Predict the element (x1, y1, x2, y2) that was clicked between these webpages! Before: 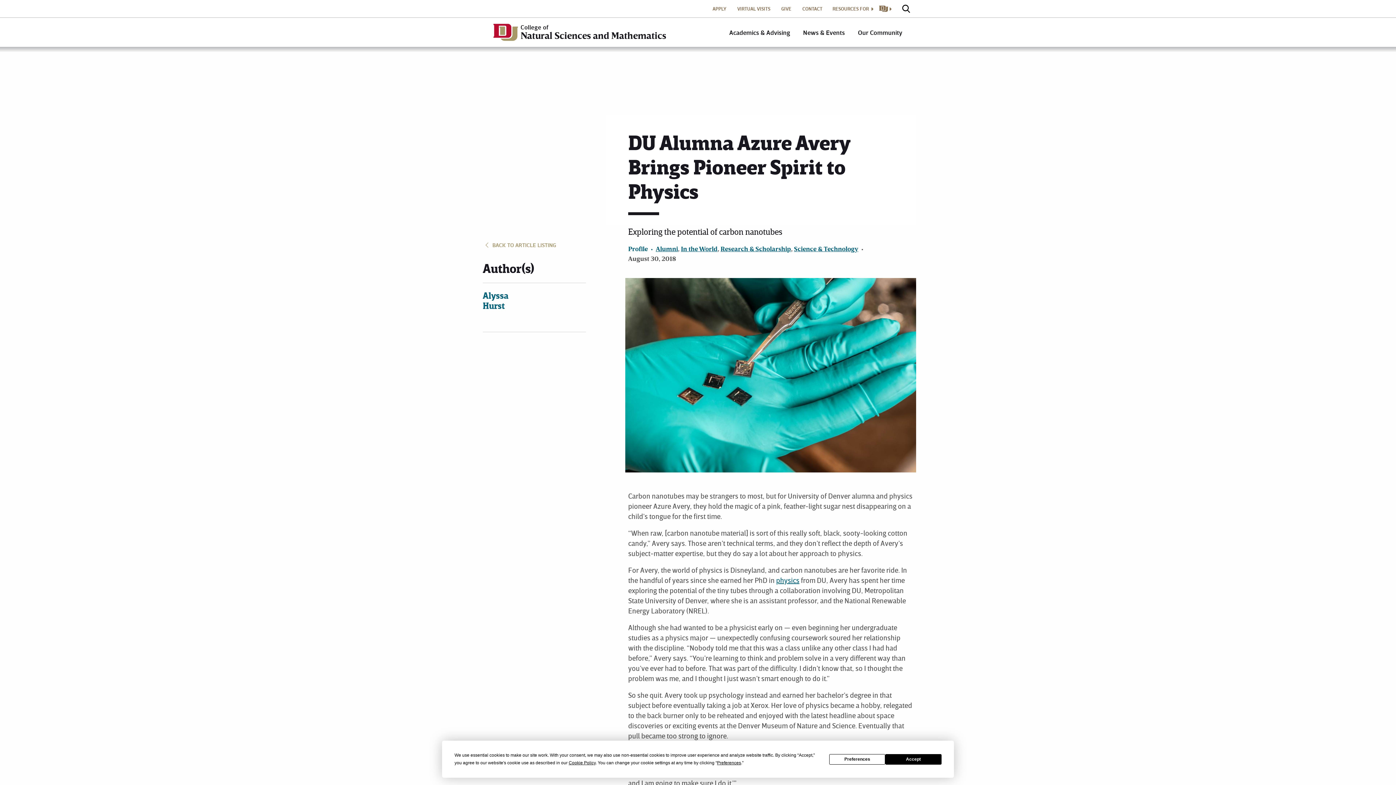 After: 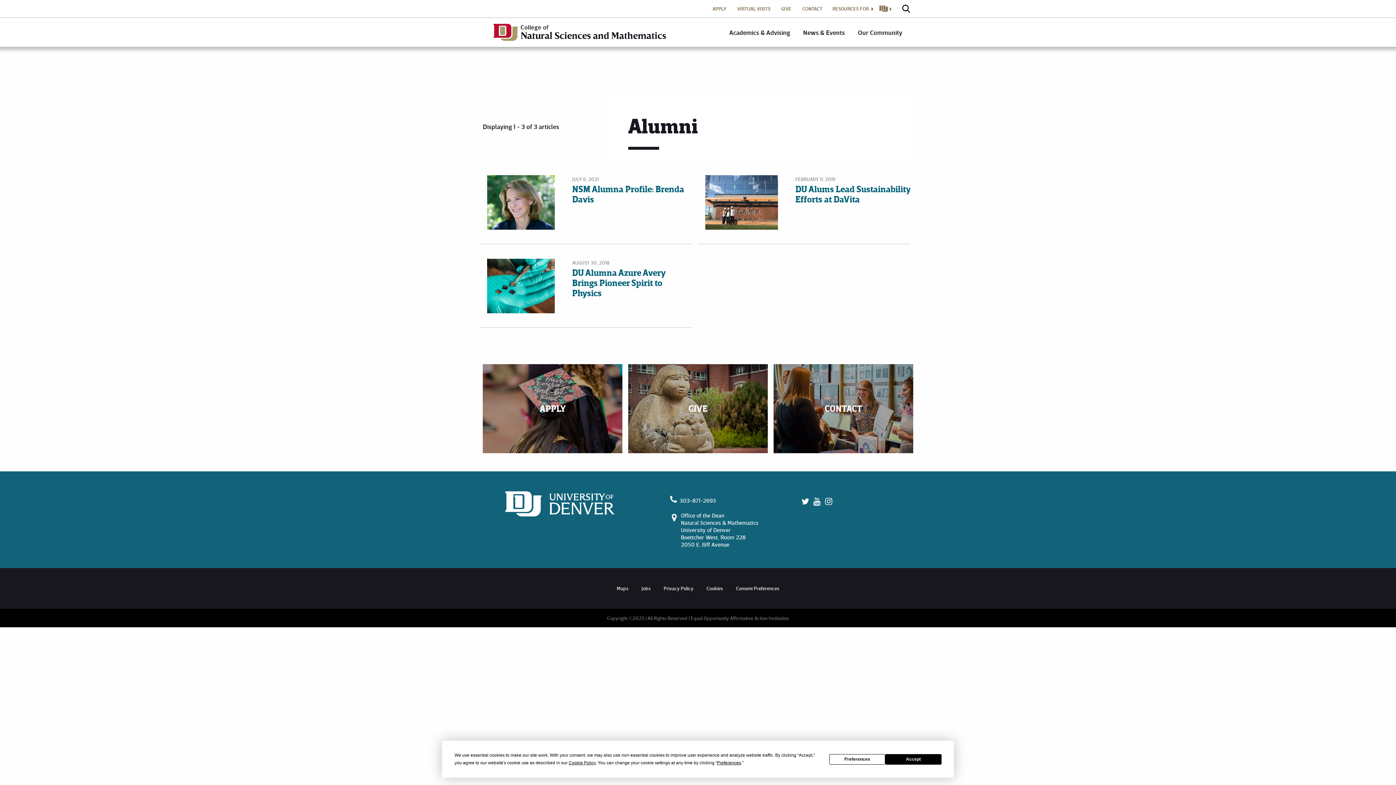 Action: bbox: (655, 244, 678, 252) label: Alumni